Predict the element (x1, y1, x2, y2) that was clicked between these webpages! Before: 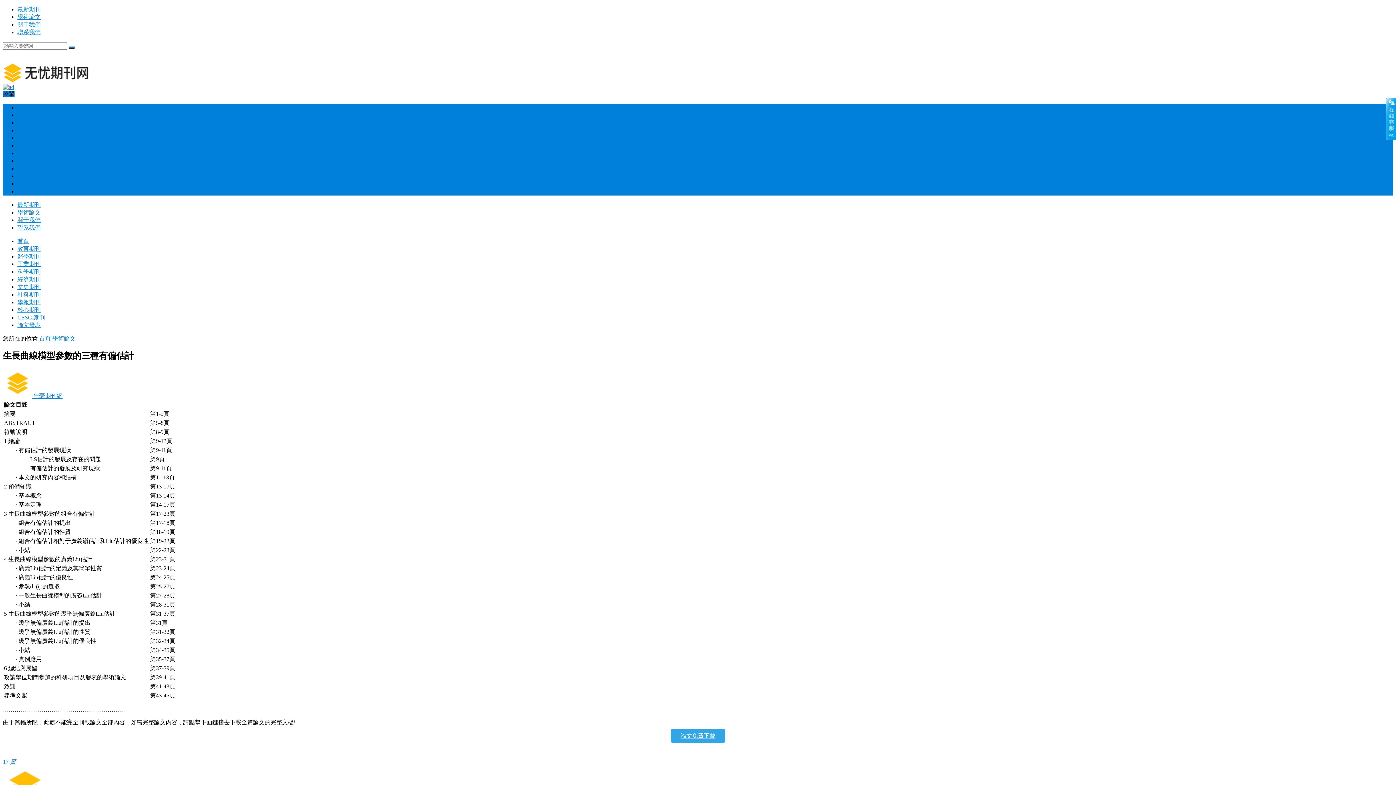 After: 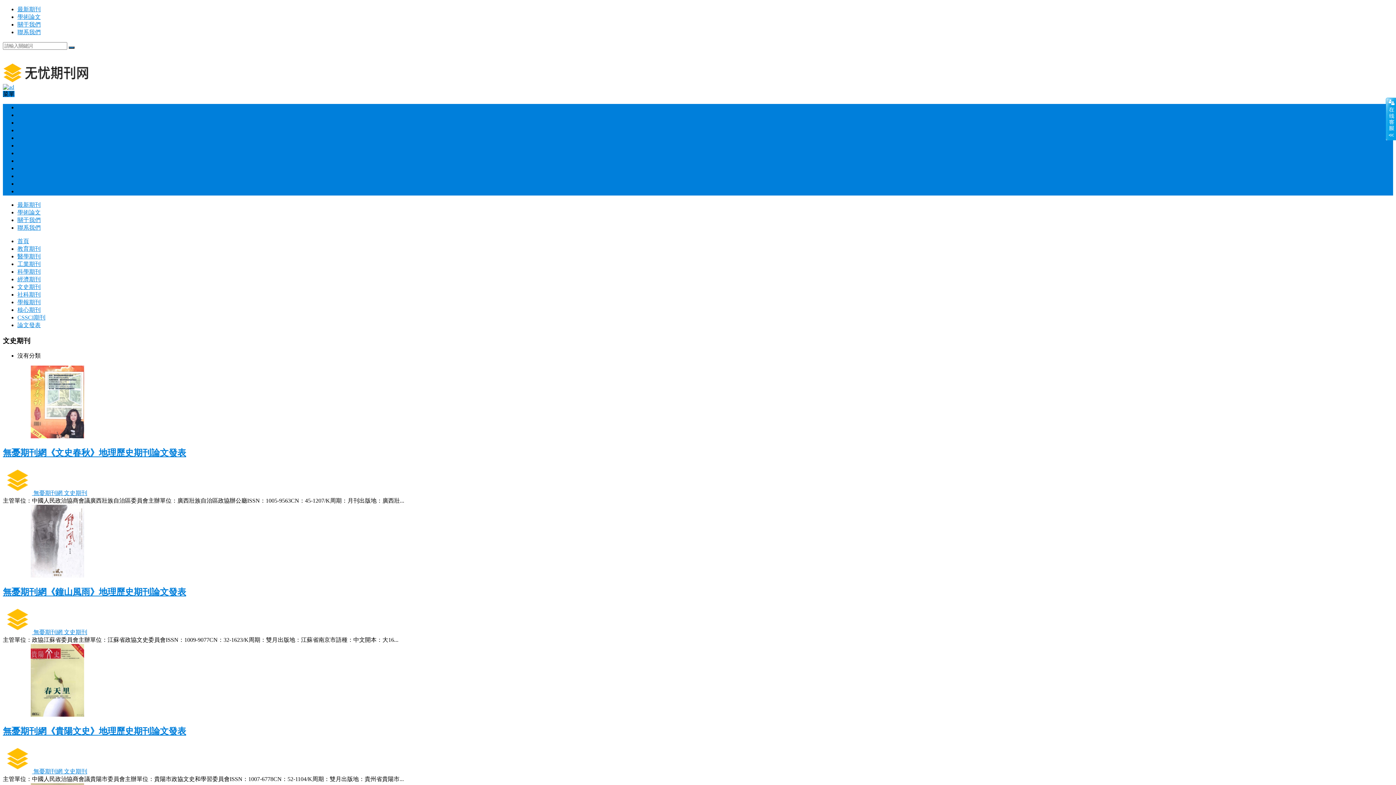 Action: bbox: (17, 284, 40, 290) label: 文史期刊